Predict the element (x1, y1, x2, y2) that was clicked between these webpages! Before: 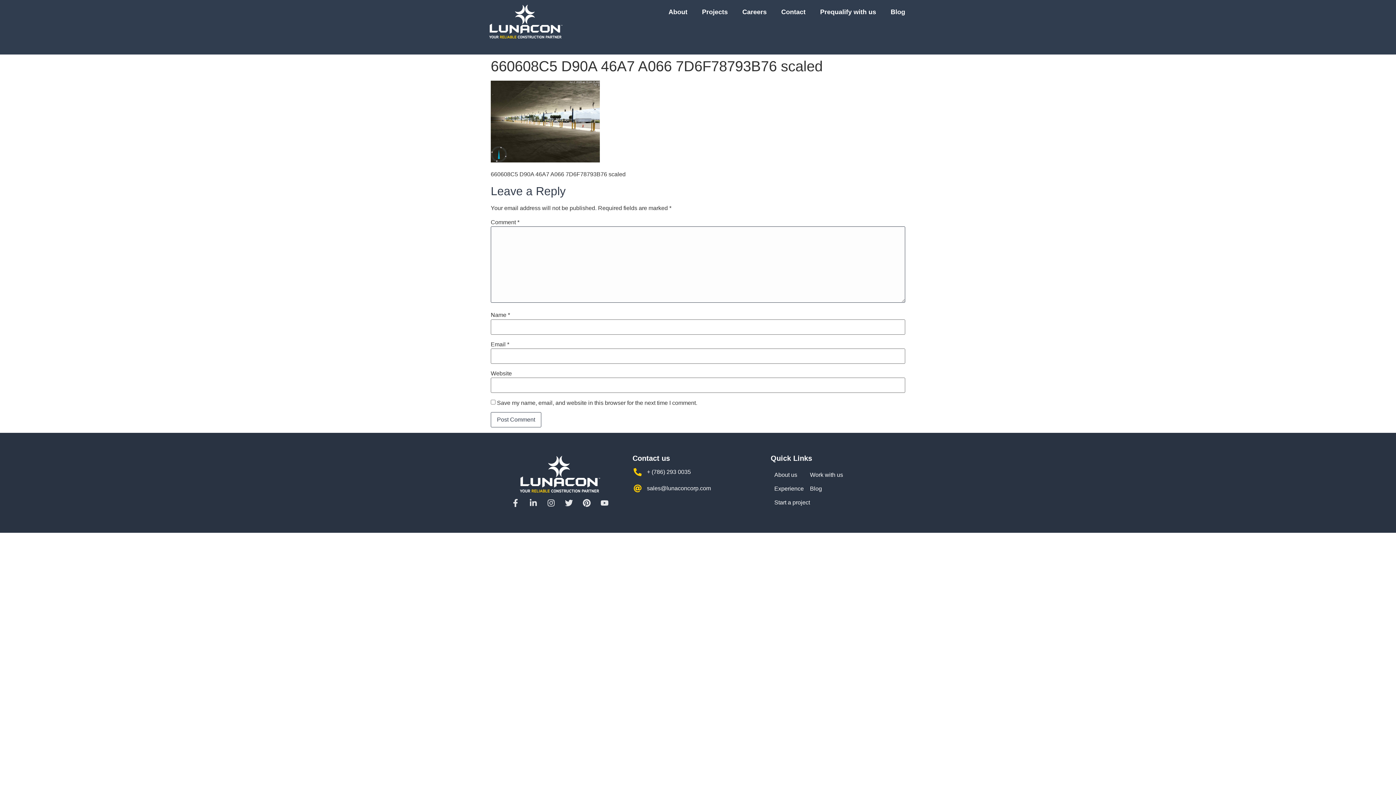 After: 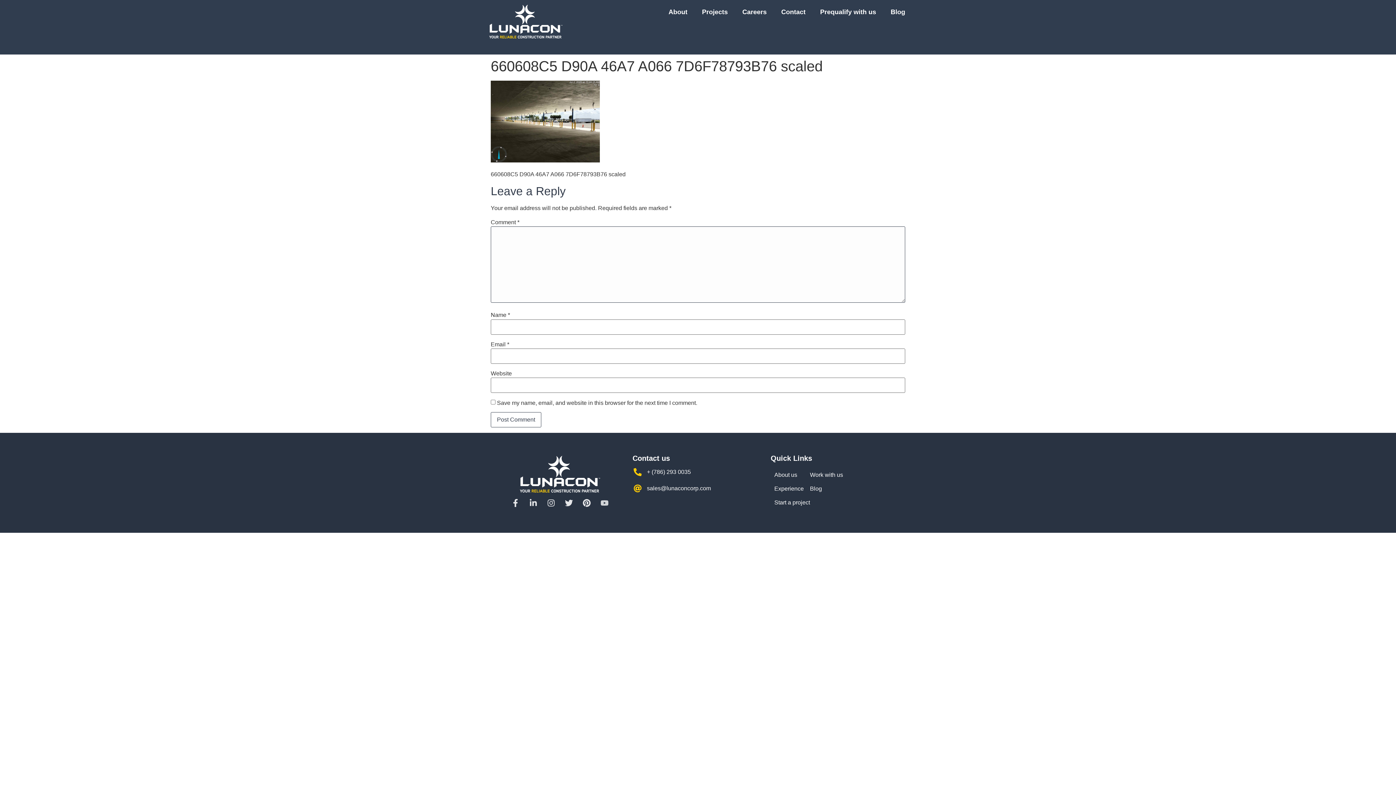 Action: bbox: (596, 495, 612, 511) label: Youtube